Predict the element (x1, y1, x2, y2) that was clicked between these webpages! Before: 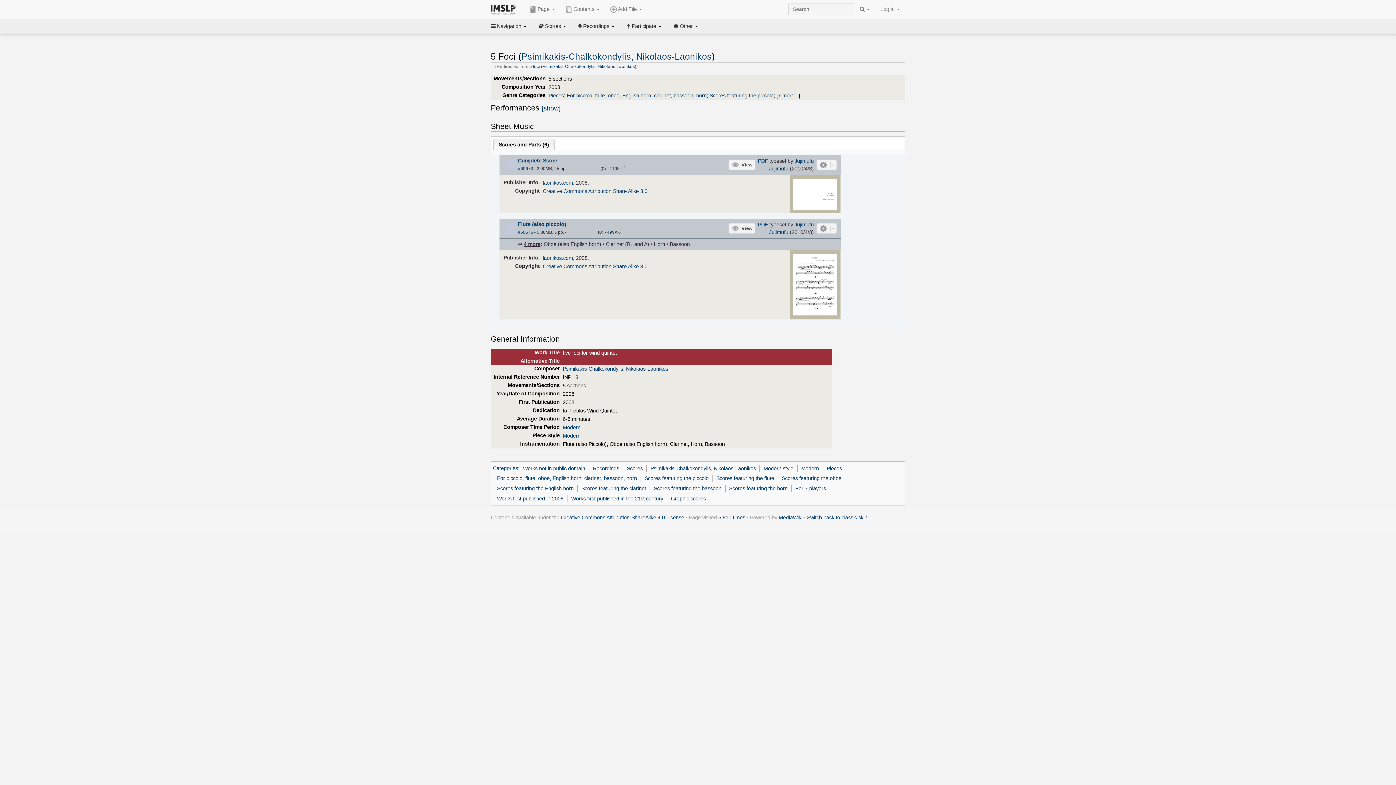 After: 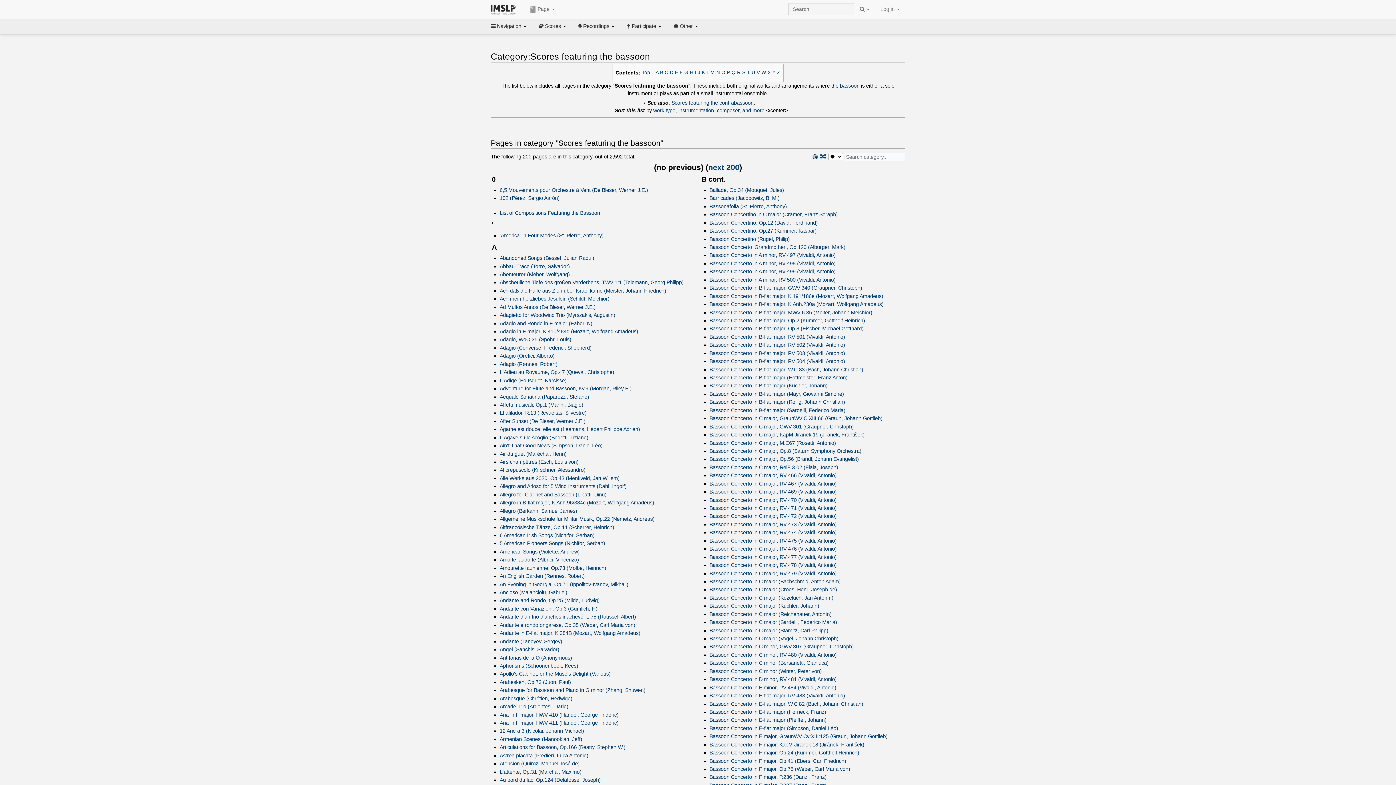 Action: label: Scores featuring the bassoon bbox: (653, 485, 721, 491)